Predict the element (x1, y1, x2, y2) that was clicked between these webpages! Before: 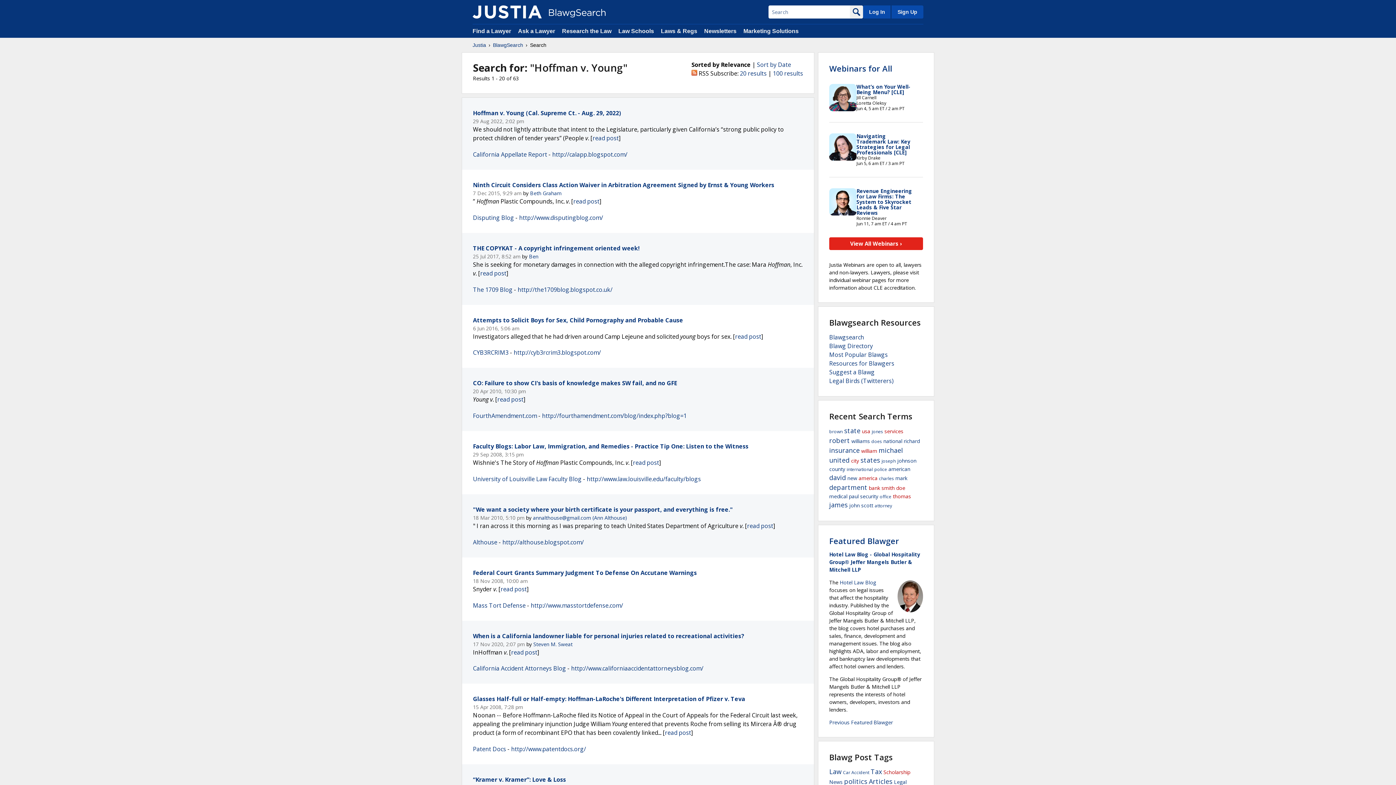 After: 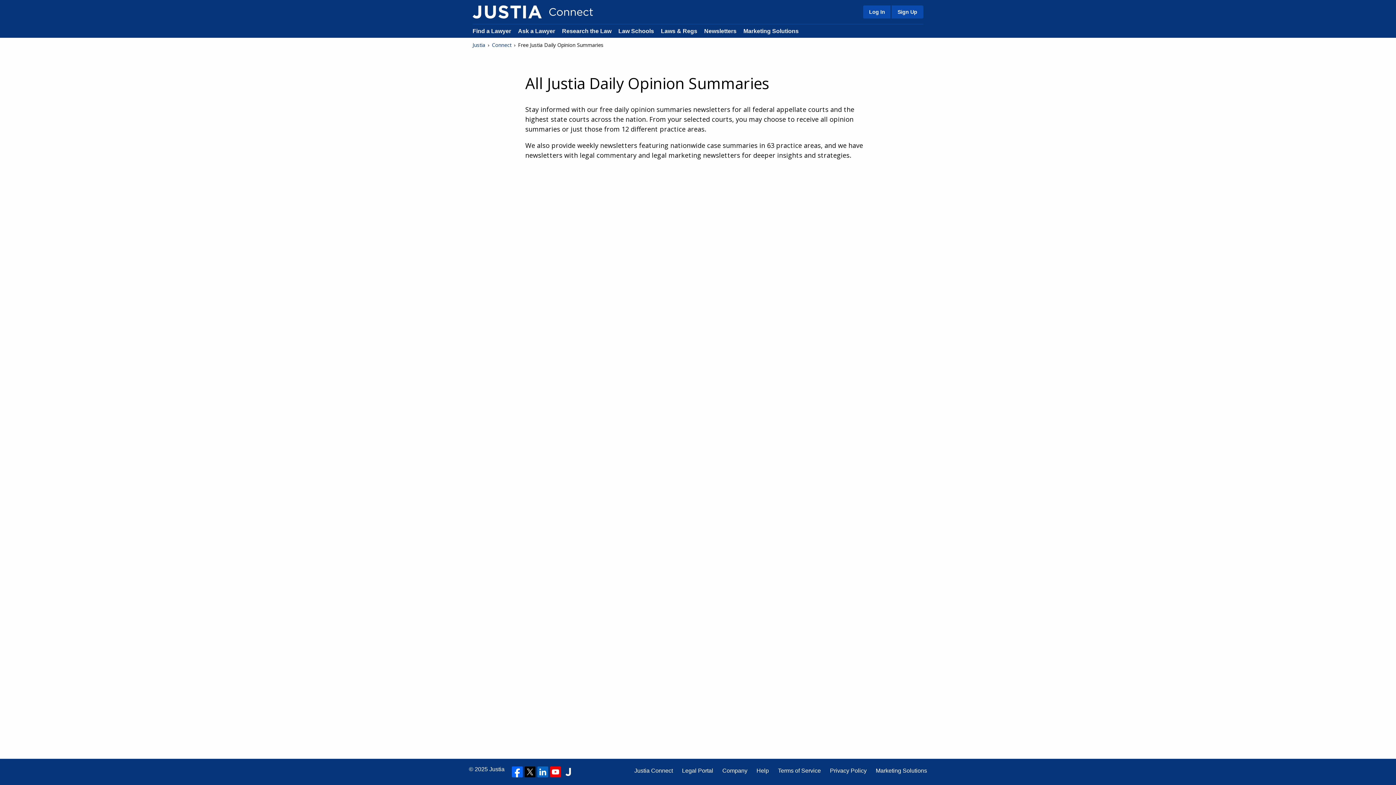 Action: label: Newsletters bbox: (704, 28, 736, 34)